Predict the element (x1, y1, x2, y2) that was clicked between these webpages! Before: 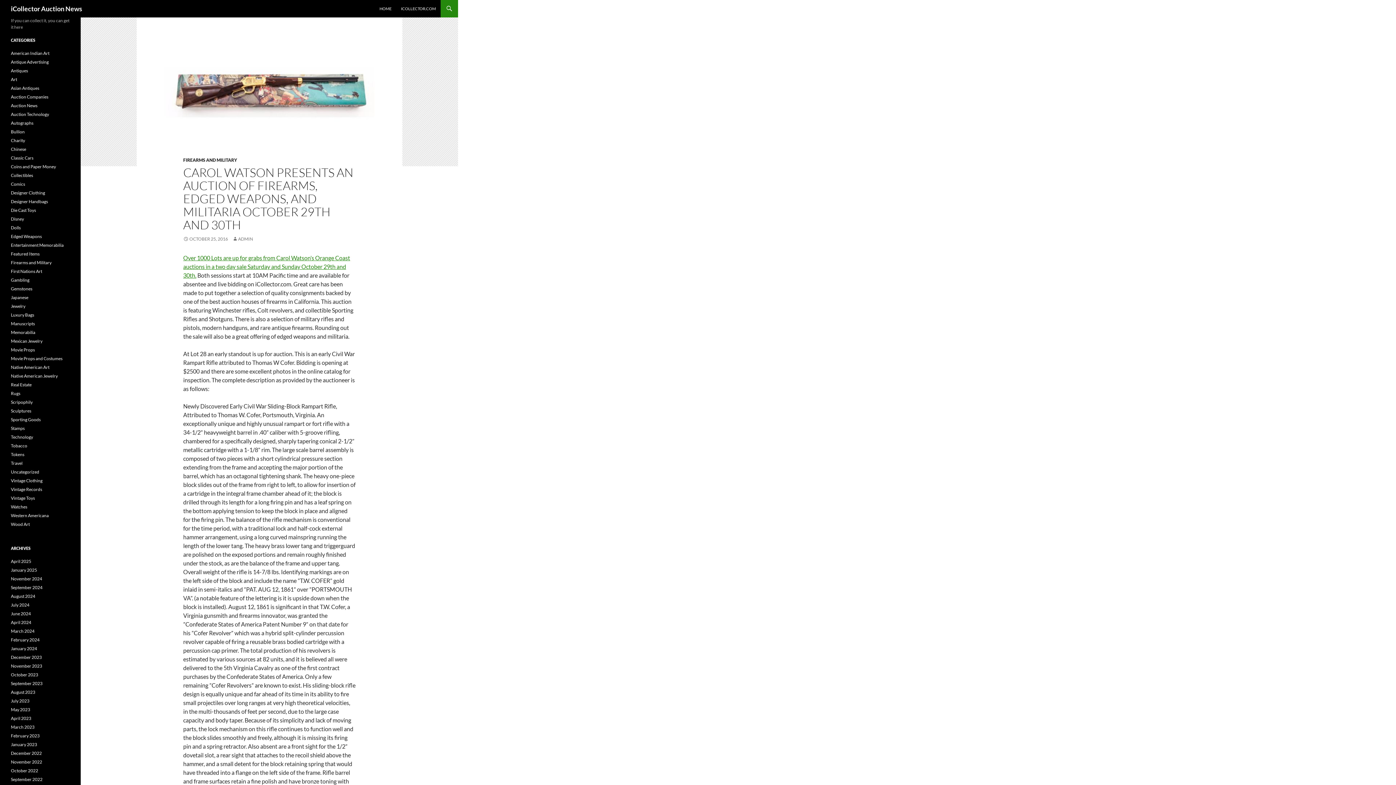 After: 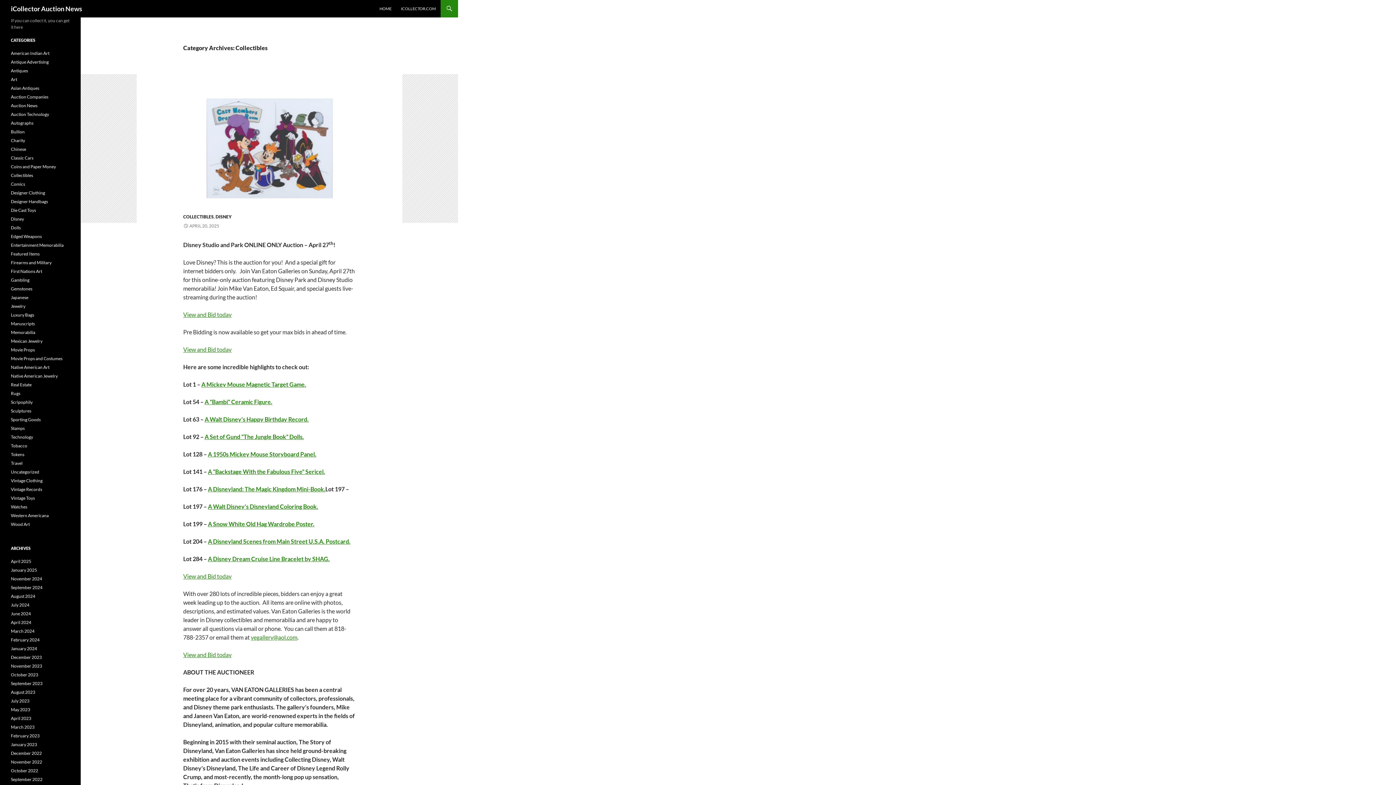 Action: bbox: (10, 172, 33, 178) label: Collectibles